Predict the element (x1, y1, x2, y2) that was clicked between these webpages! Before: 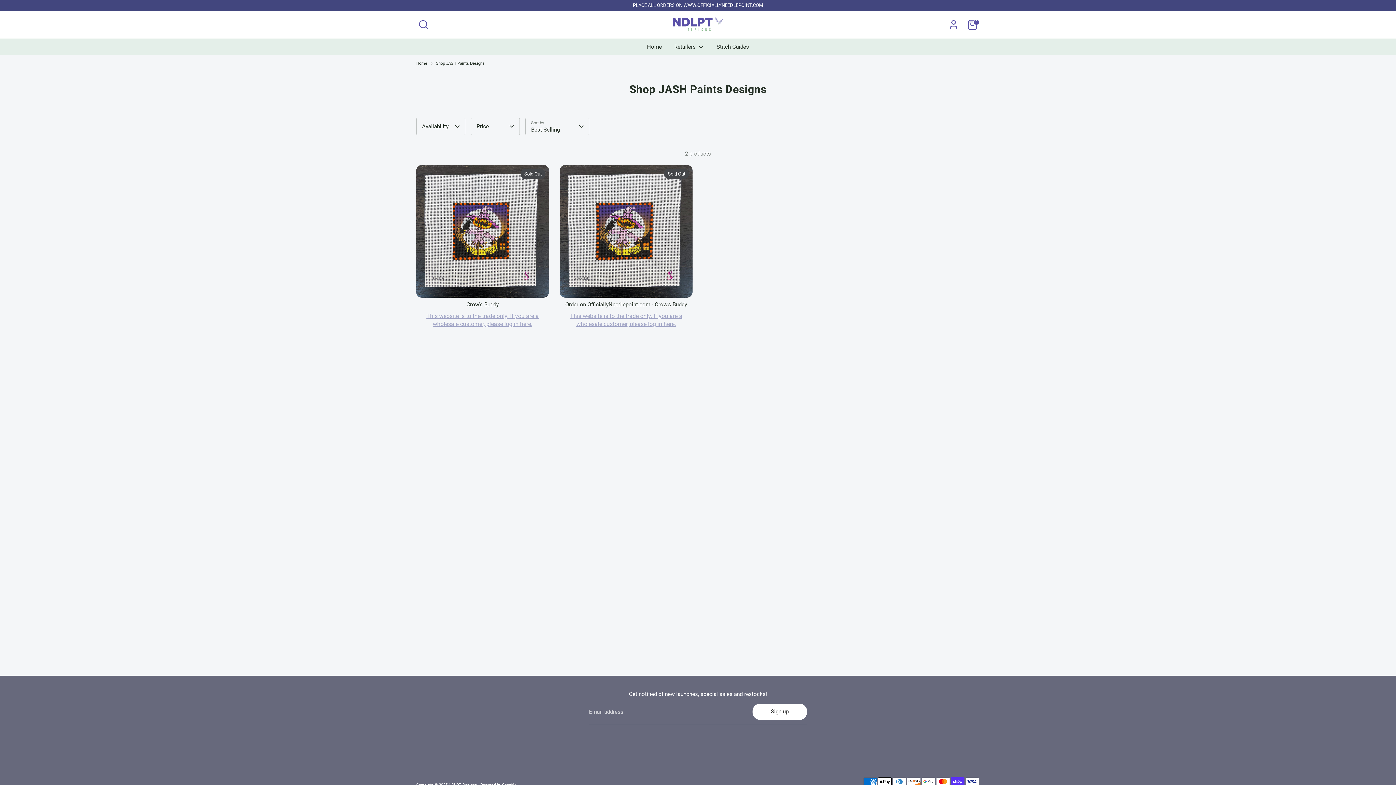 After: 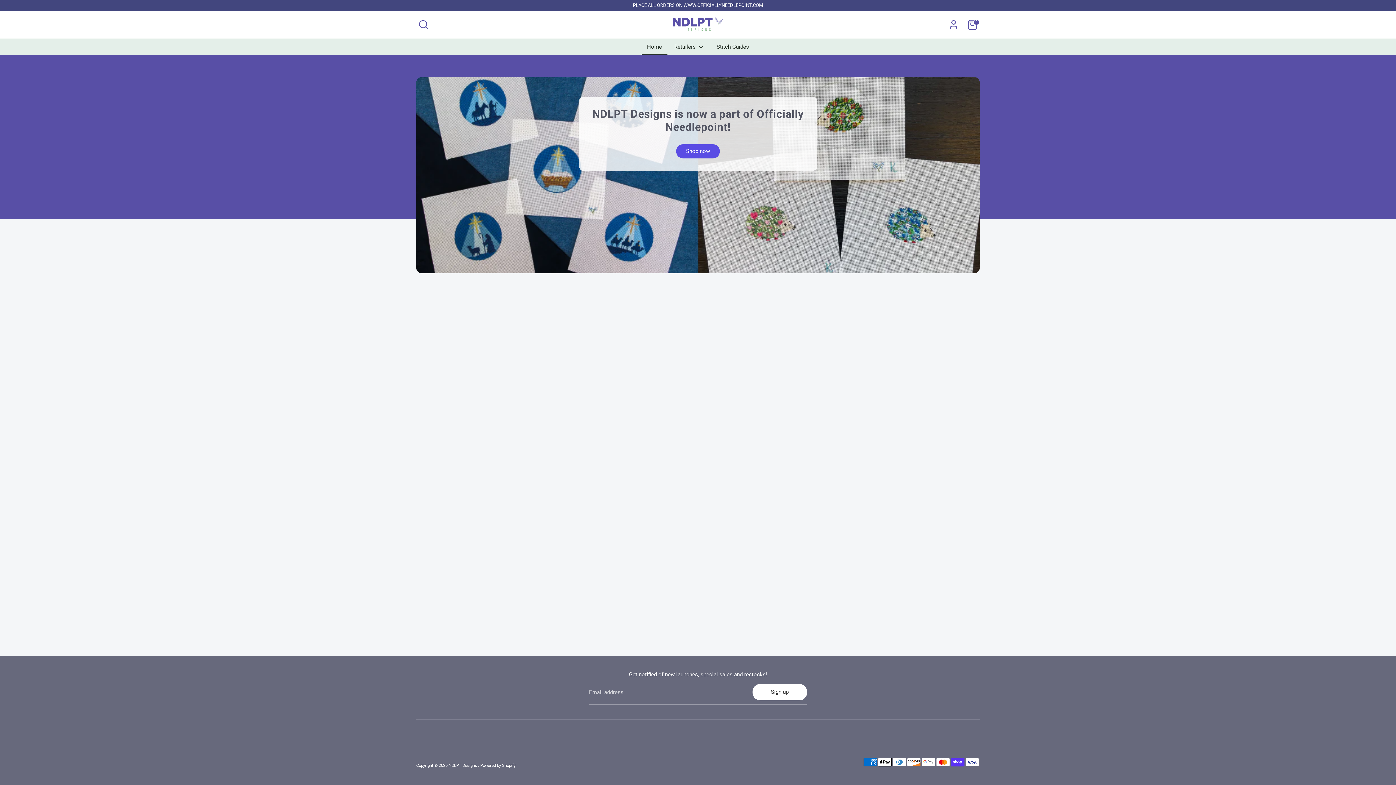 Action: label: Home bbox: (416, 60, 427, 66)